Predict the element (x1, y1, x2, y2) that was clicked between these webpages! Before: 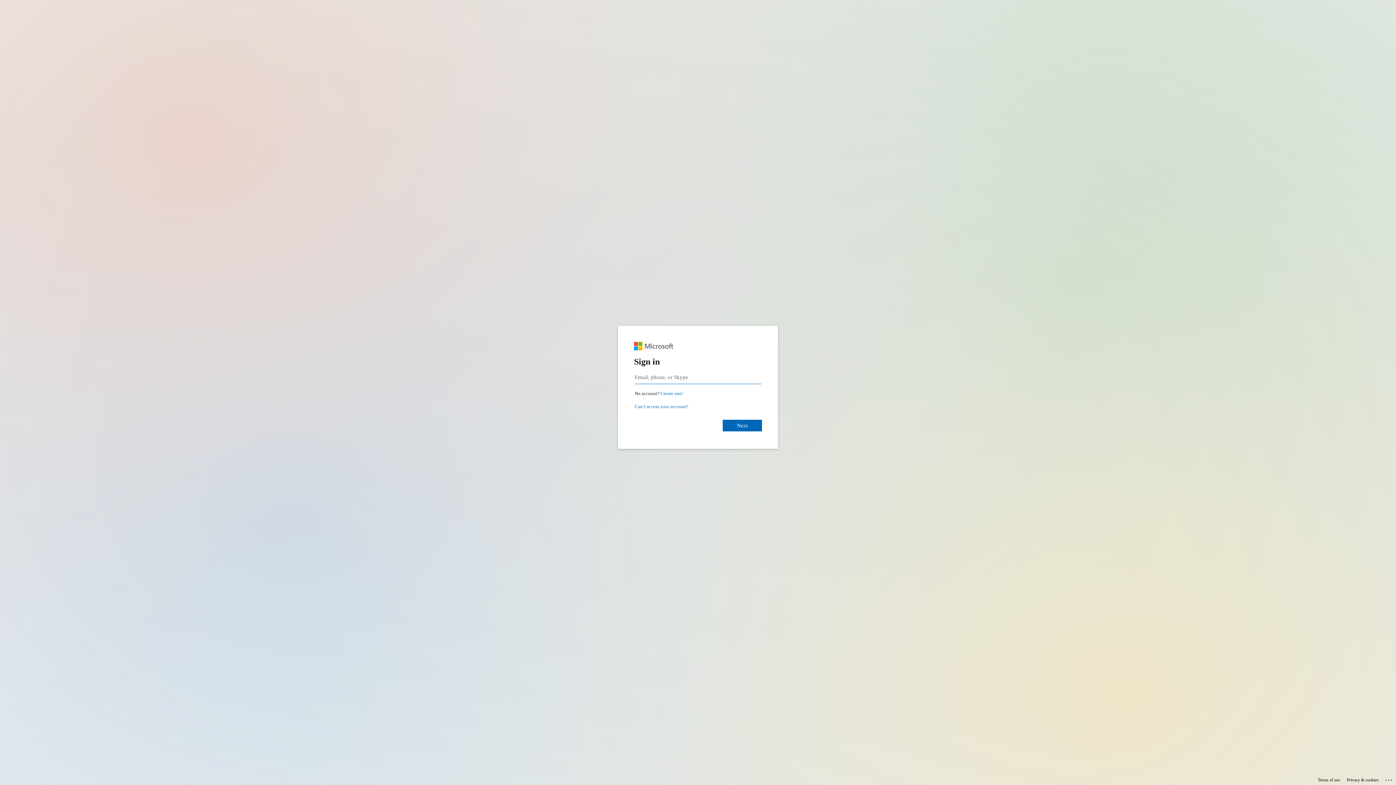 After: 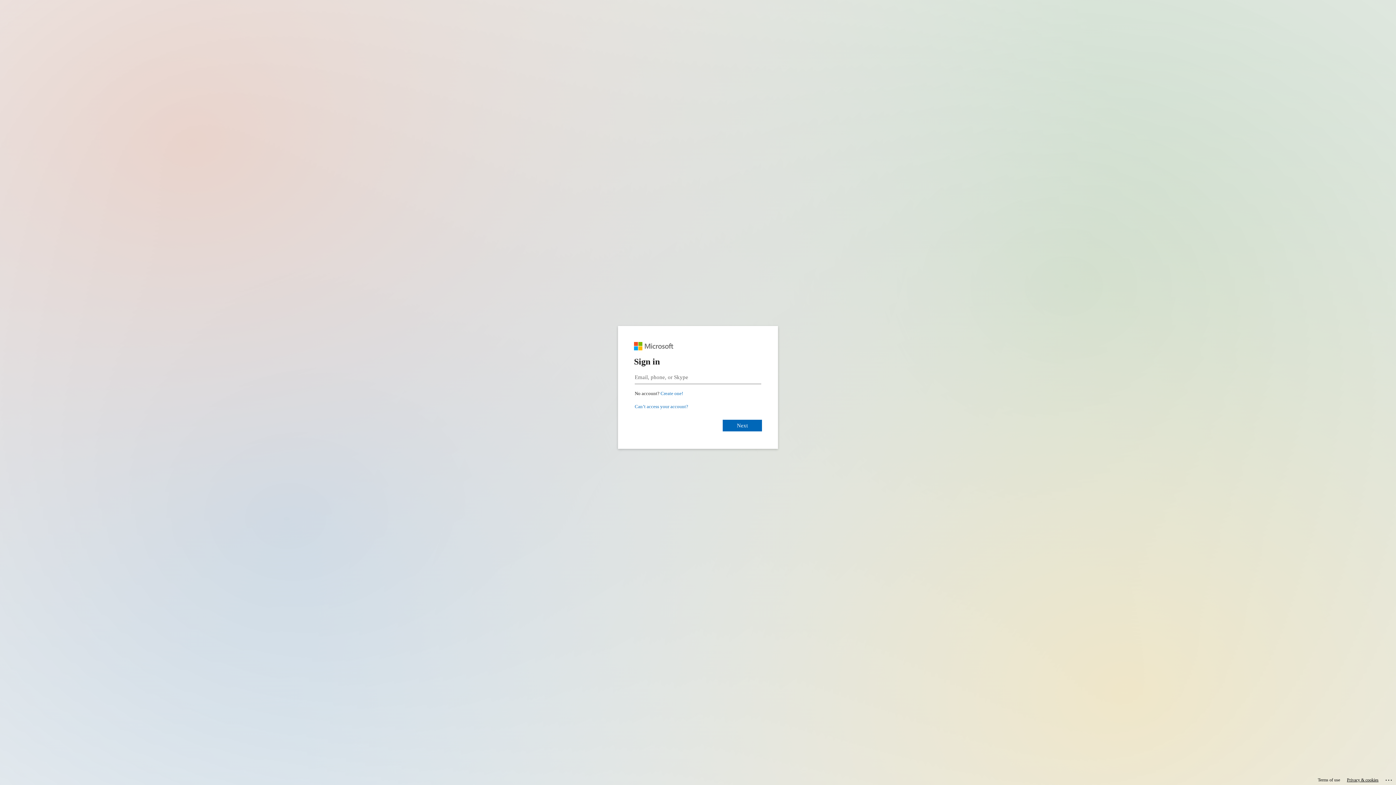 Action: label: Privacy & cookies bbox: (1347, 775, 1378, 785)